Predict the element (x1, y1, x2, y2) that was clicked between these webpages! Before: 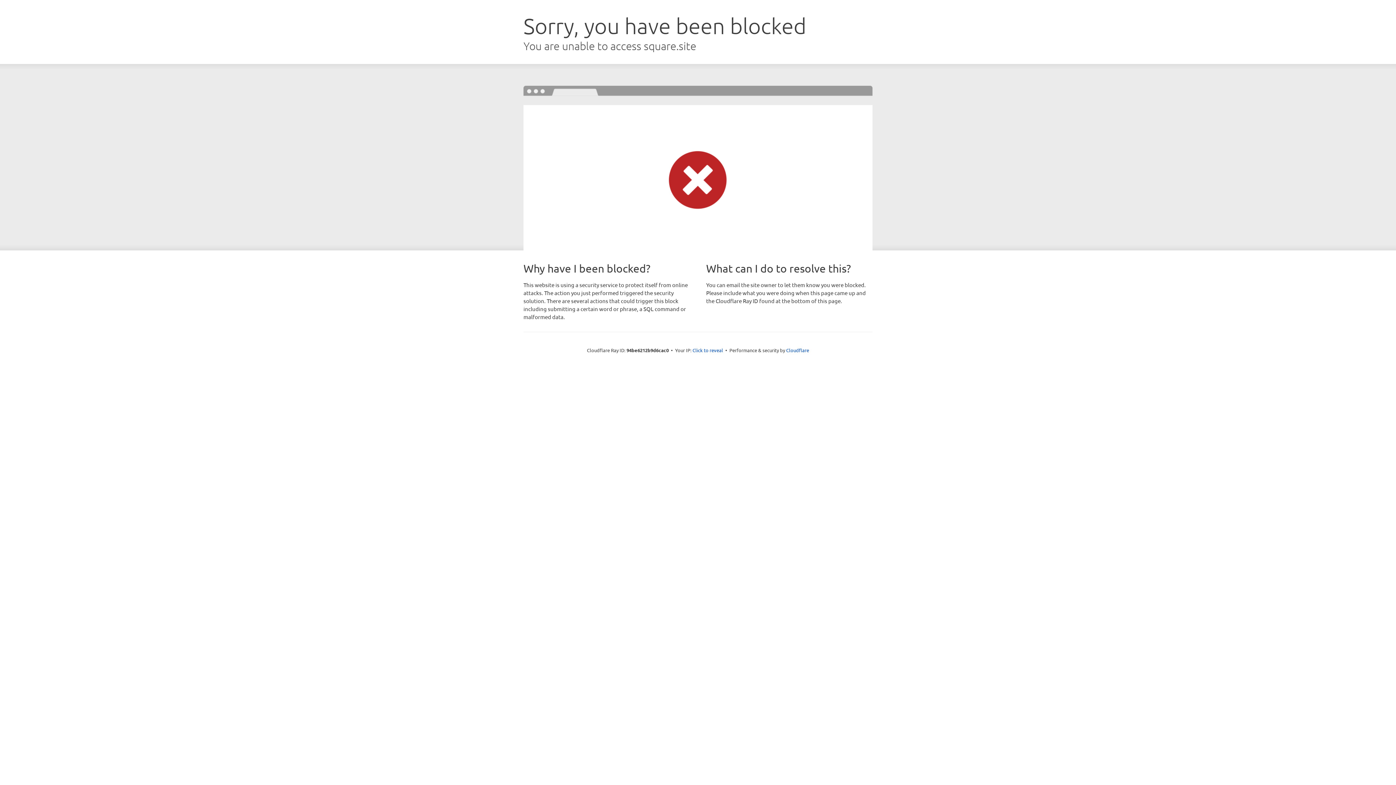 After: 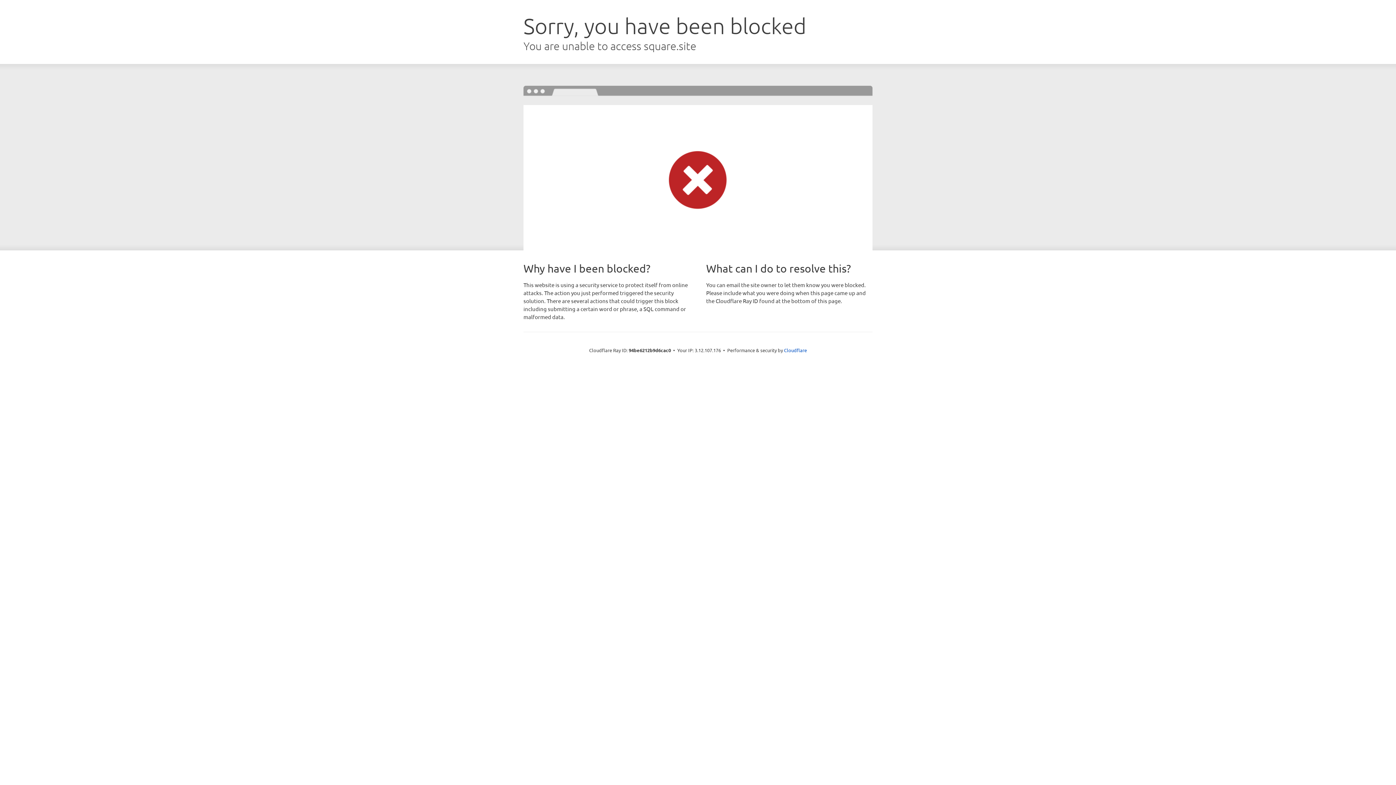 Action: label: Click to reveal bbox: (692, 346, 723, 353)